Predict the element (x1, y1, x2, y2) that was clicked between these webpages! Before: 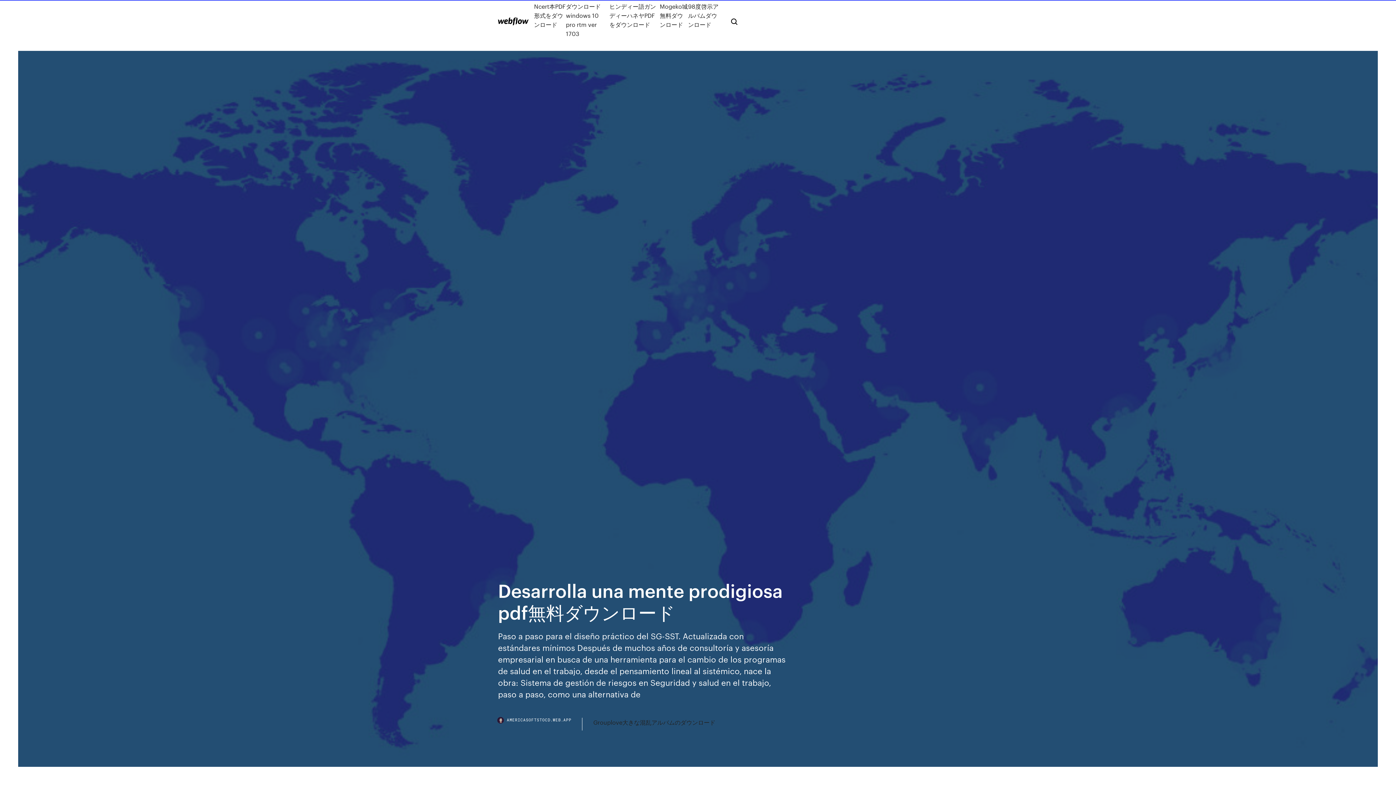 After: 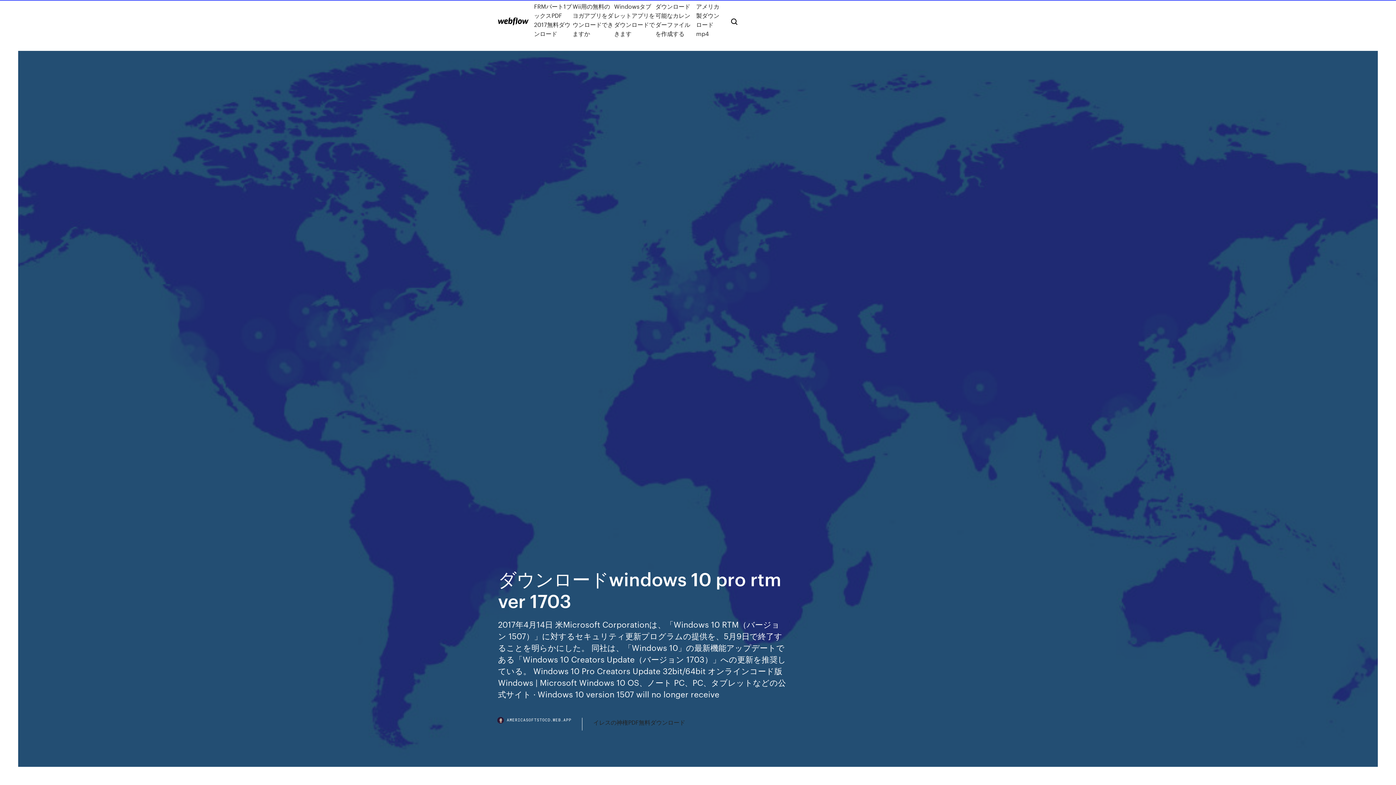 Action: bbox: (566, 1, 609, 38) label: ダウンロードwindows 10 pro rtm ver 1703